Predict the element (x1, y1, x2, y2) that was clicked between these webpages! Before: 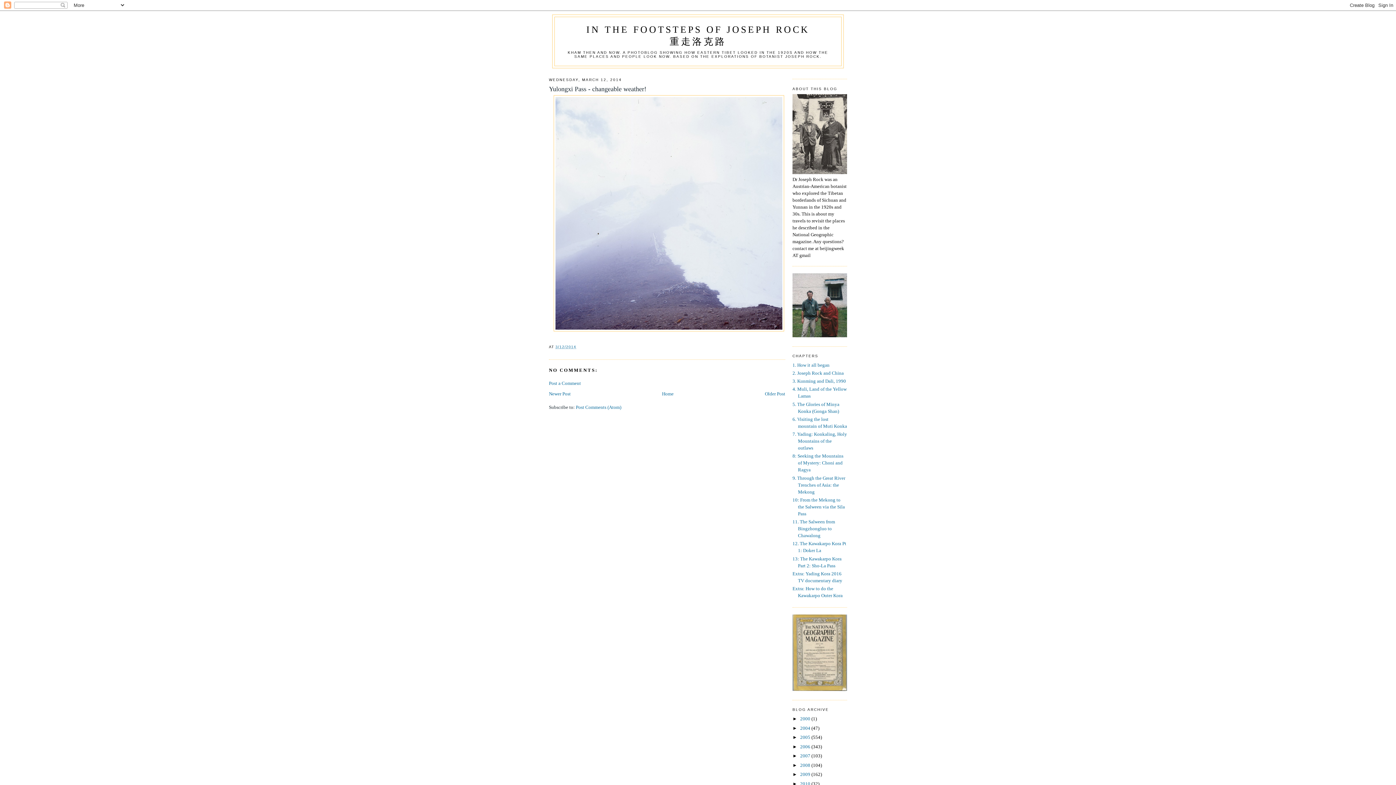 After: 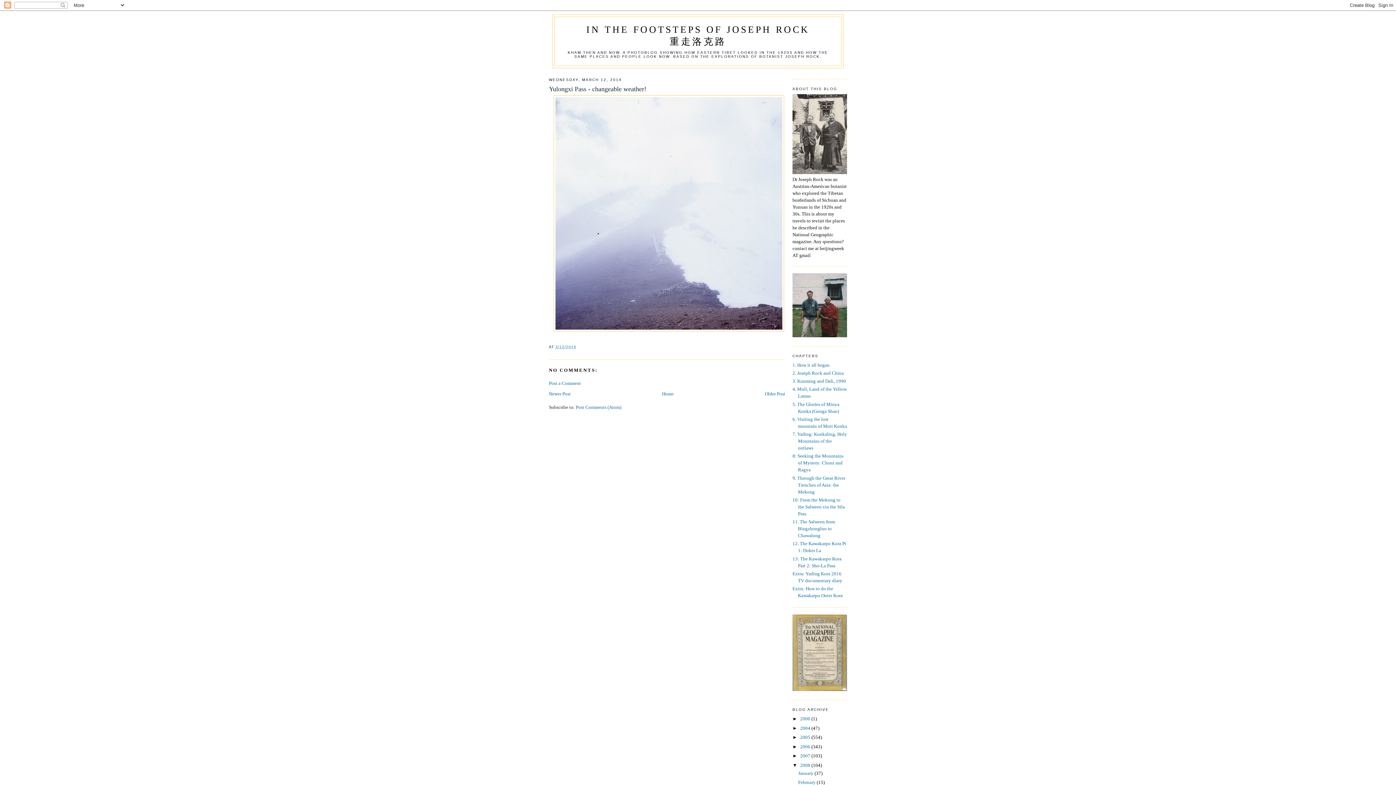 Action: label: ►   bbox: (792, 762, 800, 768)